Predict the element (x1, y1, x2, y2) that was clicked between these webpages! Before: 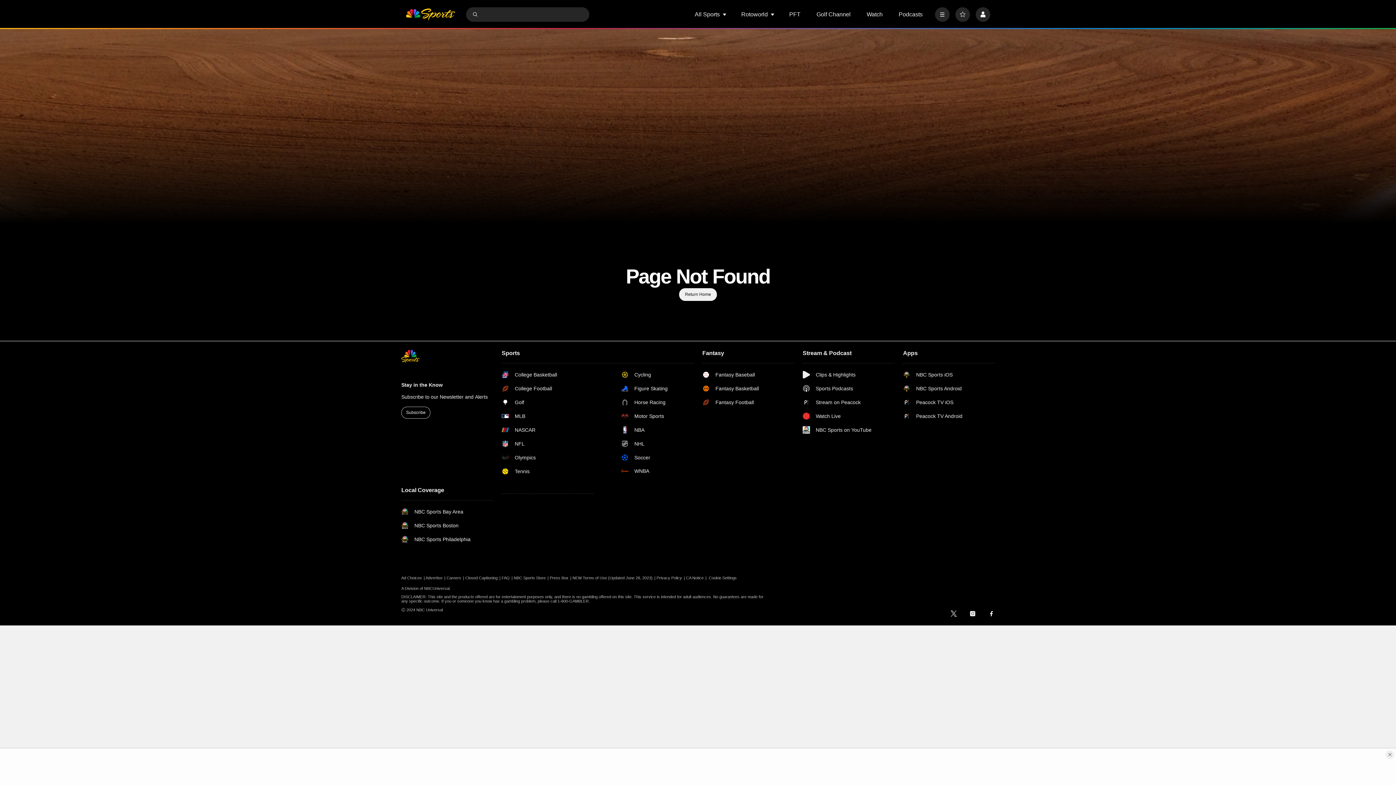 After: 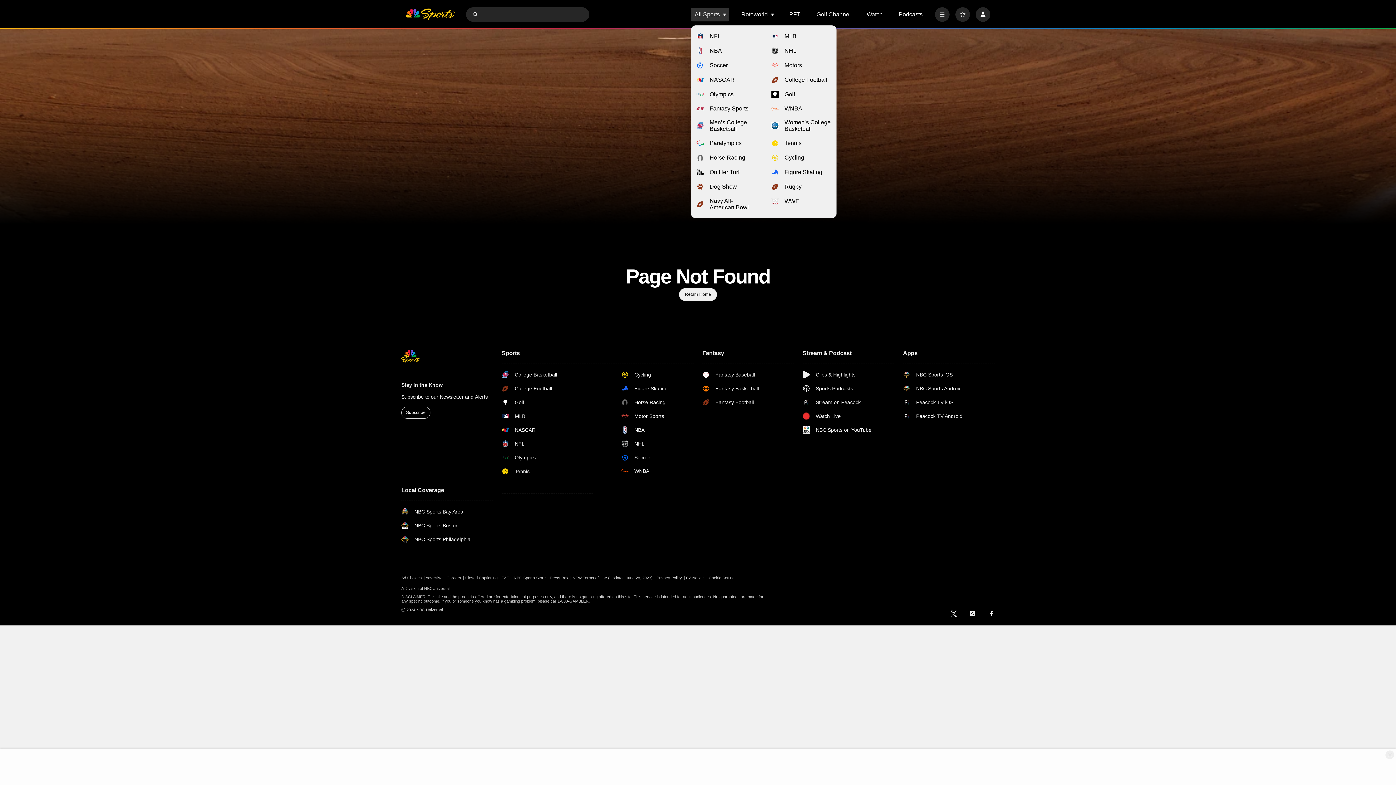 Action: label: Open Sub Navigation bbox: (722, 12, 727, 16)